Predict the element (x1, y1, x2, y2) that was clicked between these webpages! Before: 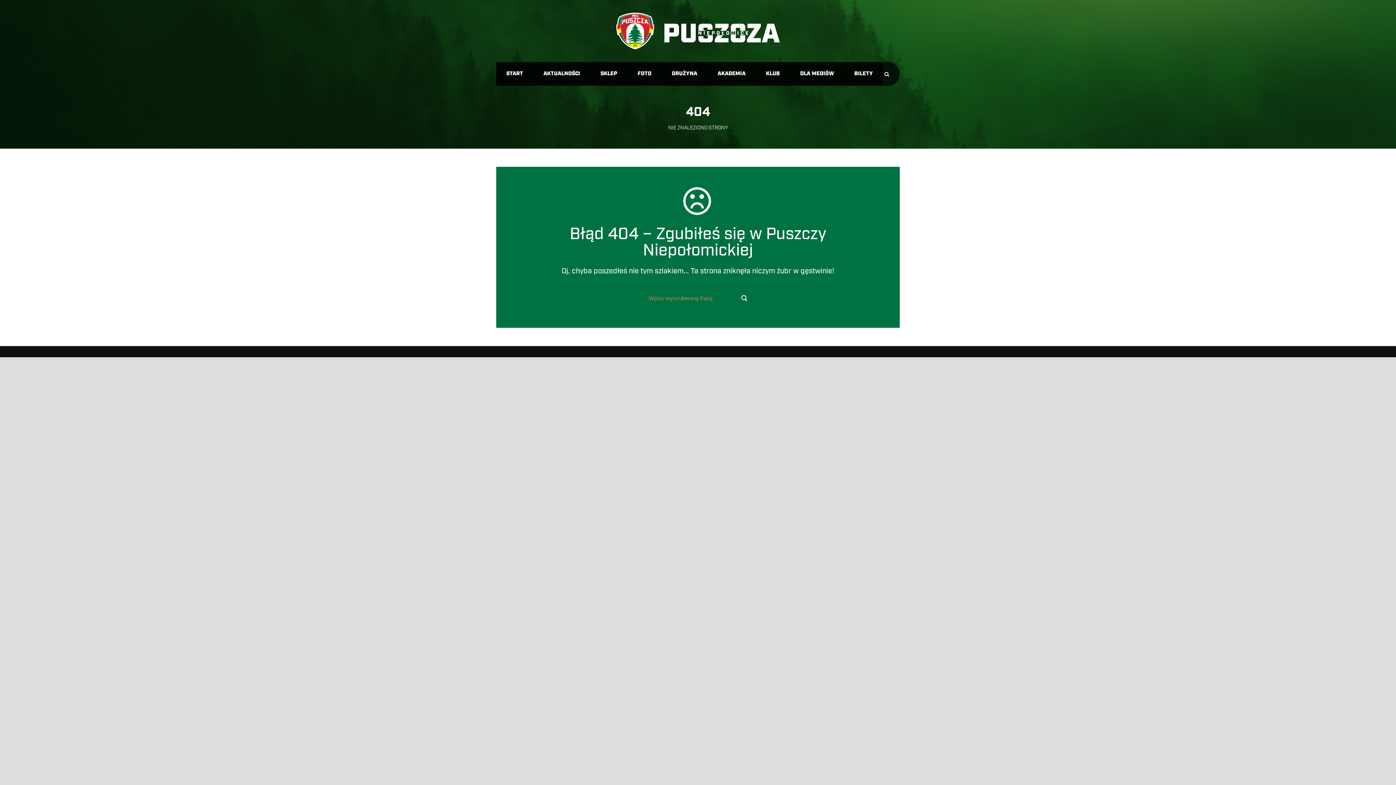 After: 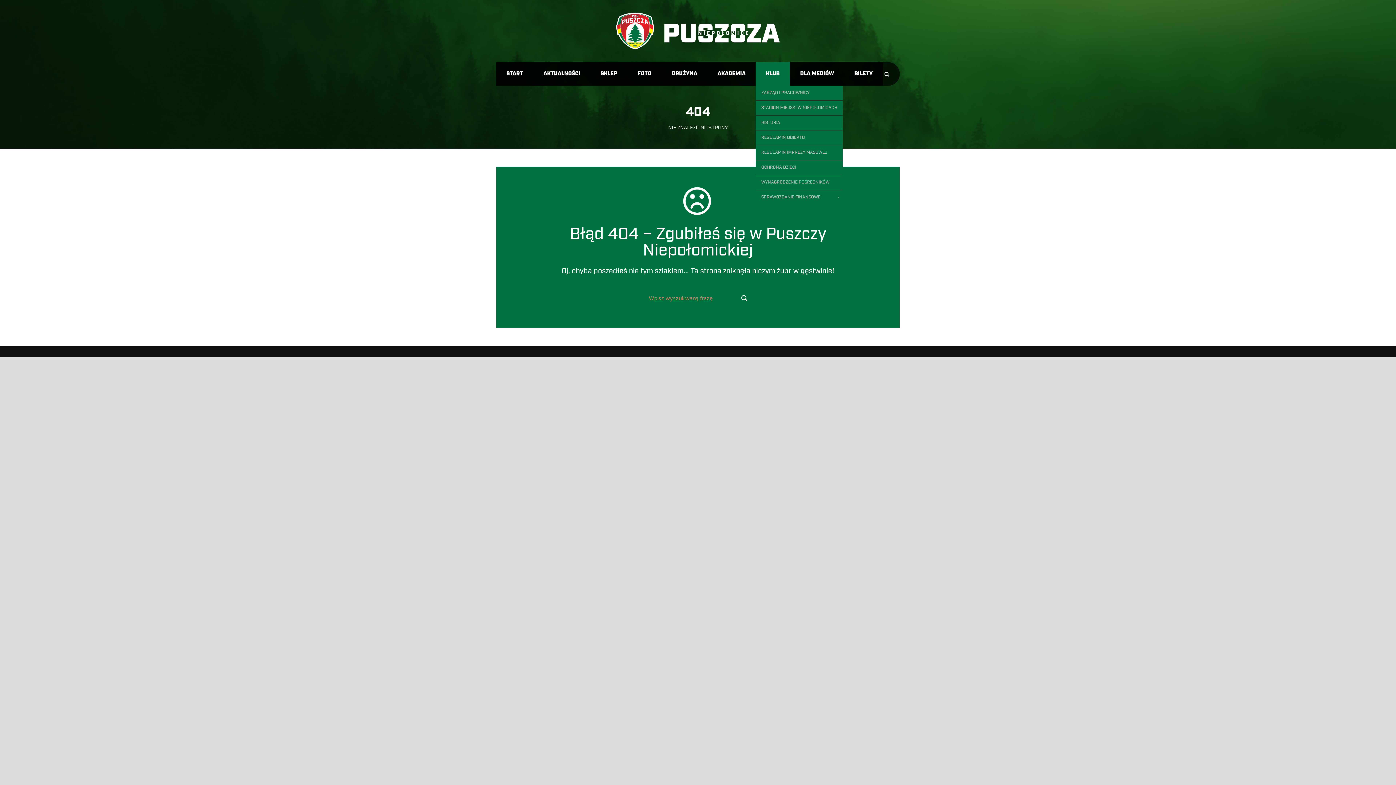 Action: bbox: (756, 62, 790, 85) label: KLUB